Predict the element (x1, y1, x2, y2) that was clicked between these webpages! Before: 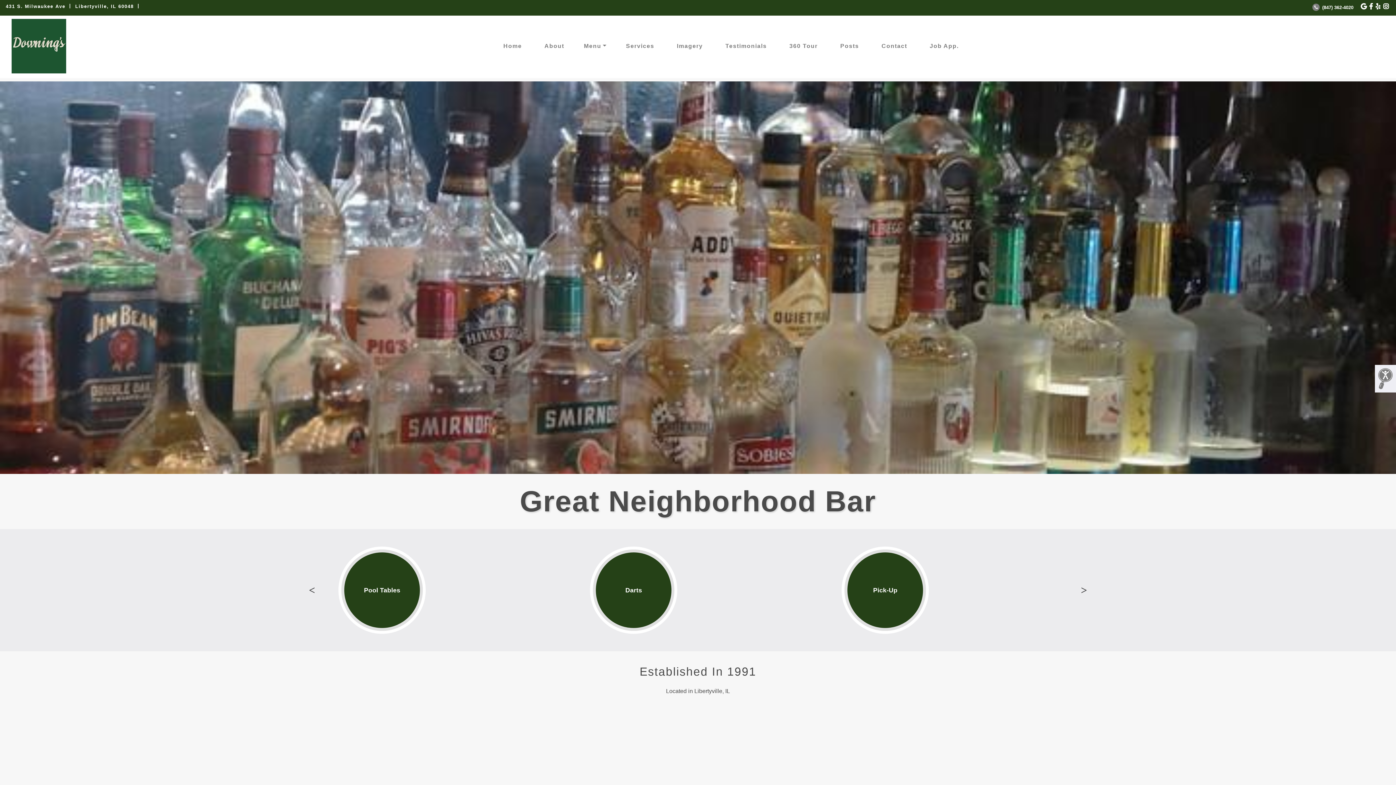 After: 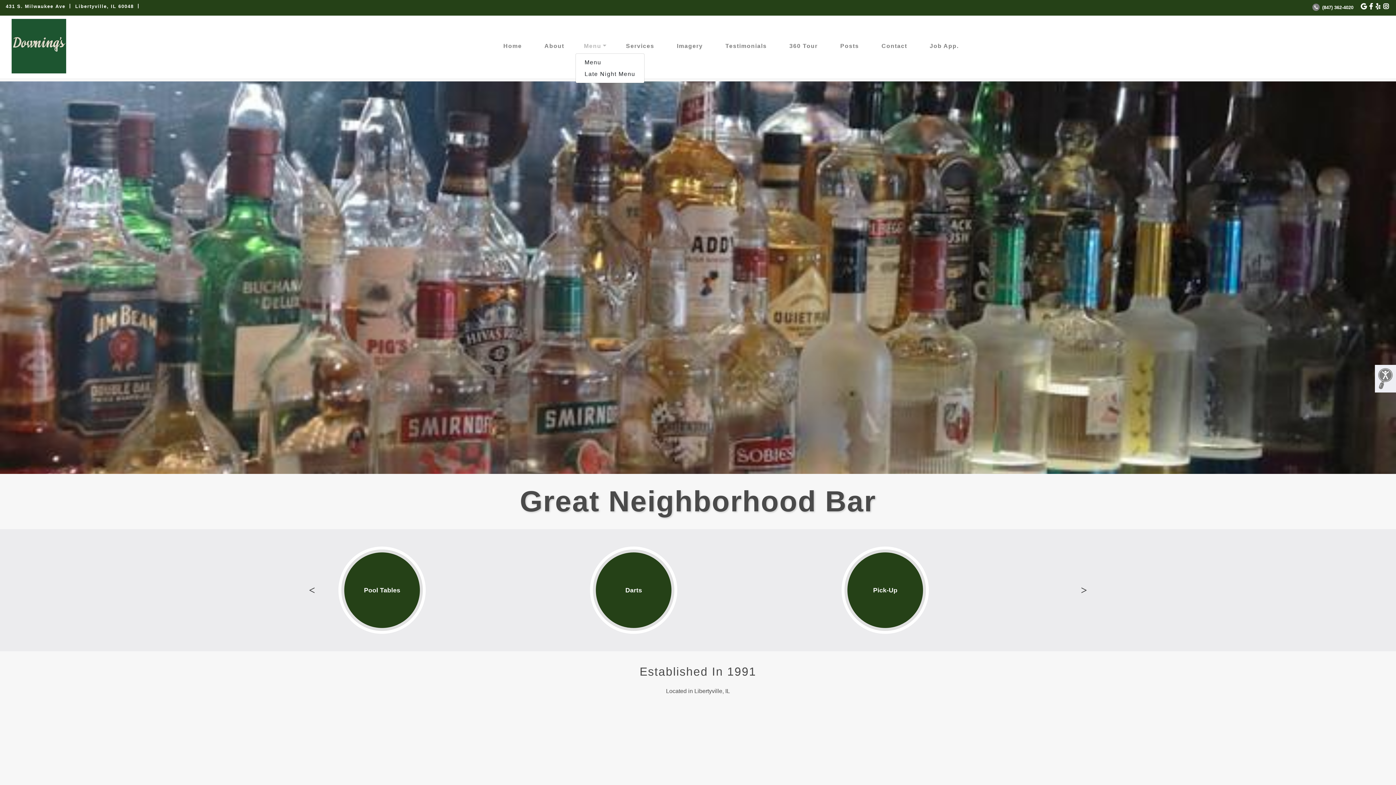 Action: label: Menu bbox: (581, 38, 609, 53)